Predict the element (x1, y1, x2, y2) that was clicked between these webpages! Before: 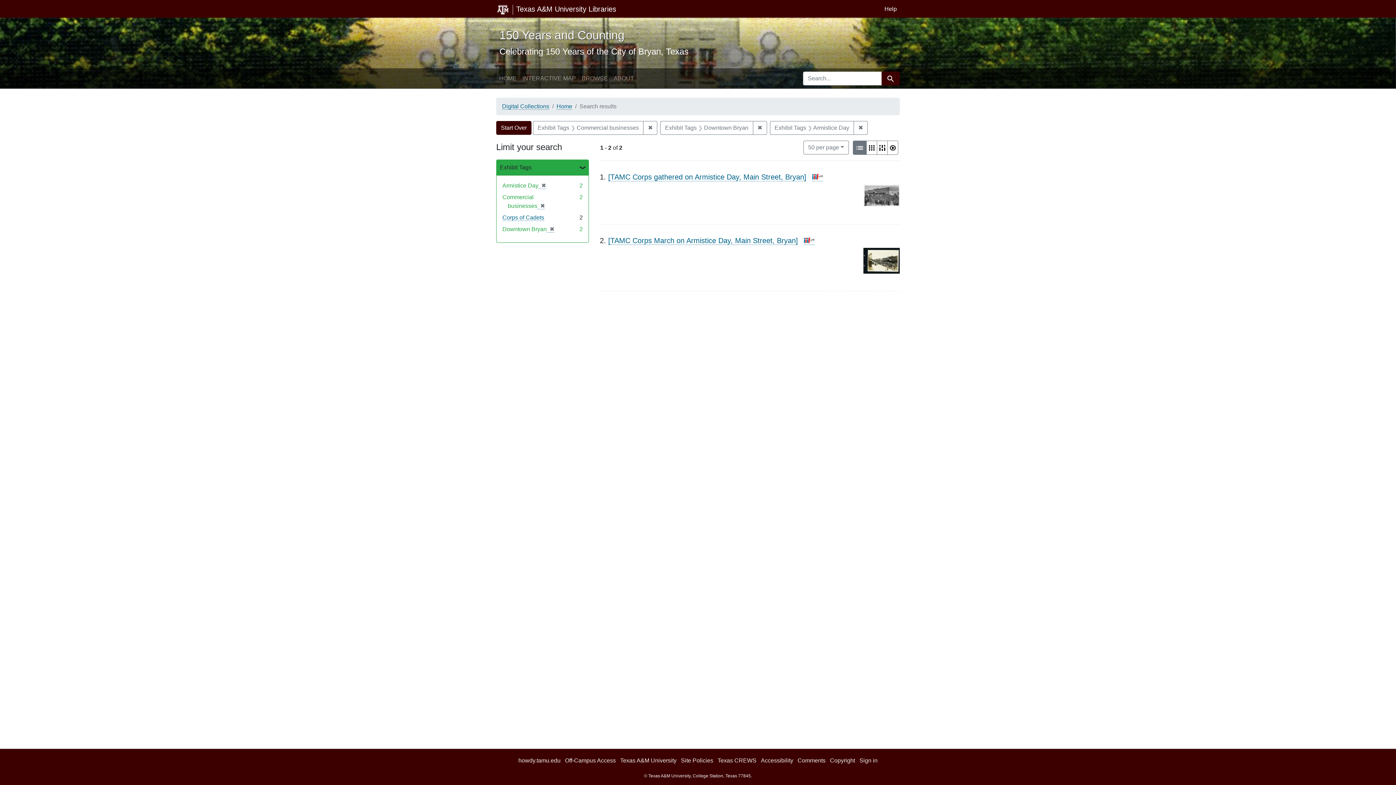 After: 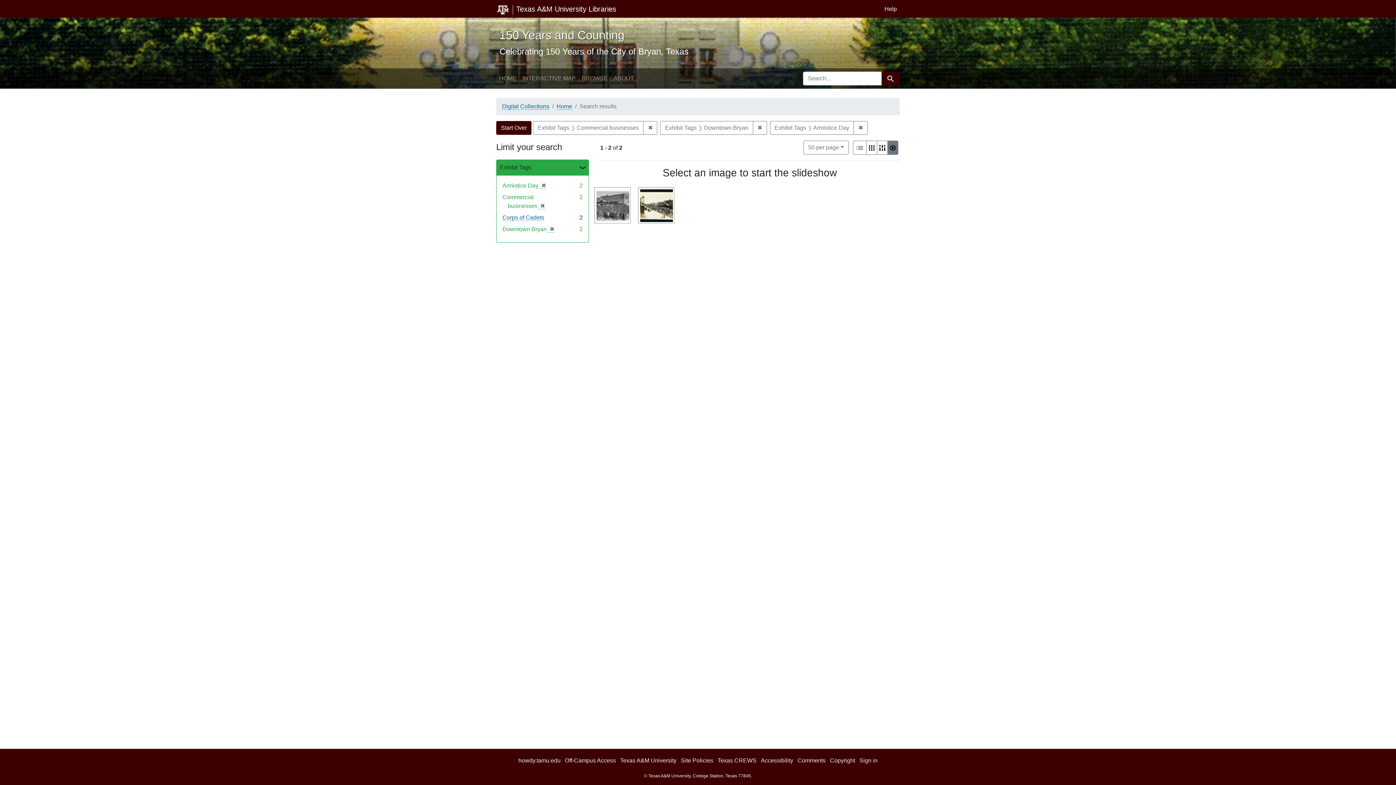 Action: bbox: (887, 140, 898, 154) label: Slideshow